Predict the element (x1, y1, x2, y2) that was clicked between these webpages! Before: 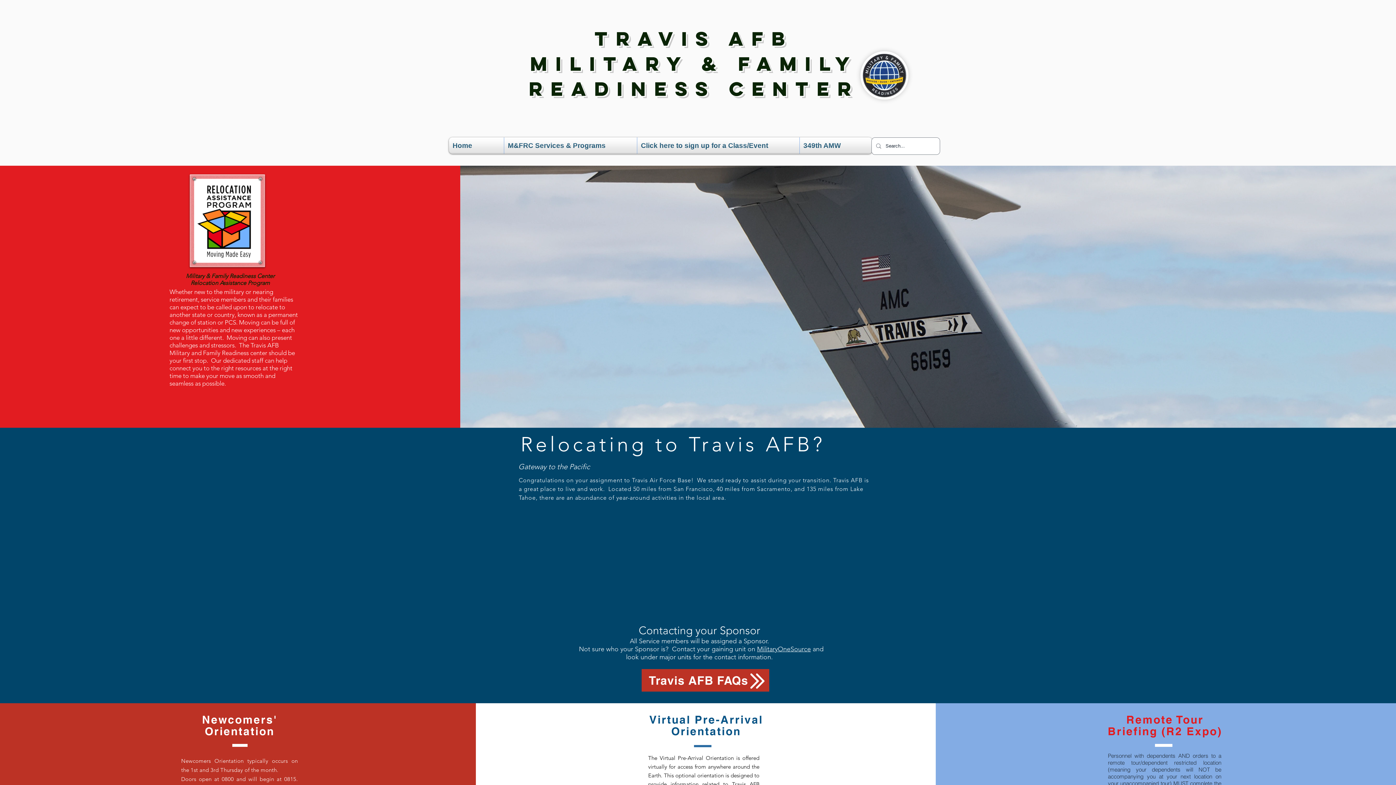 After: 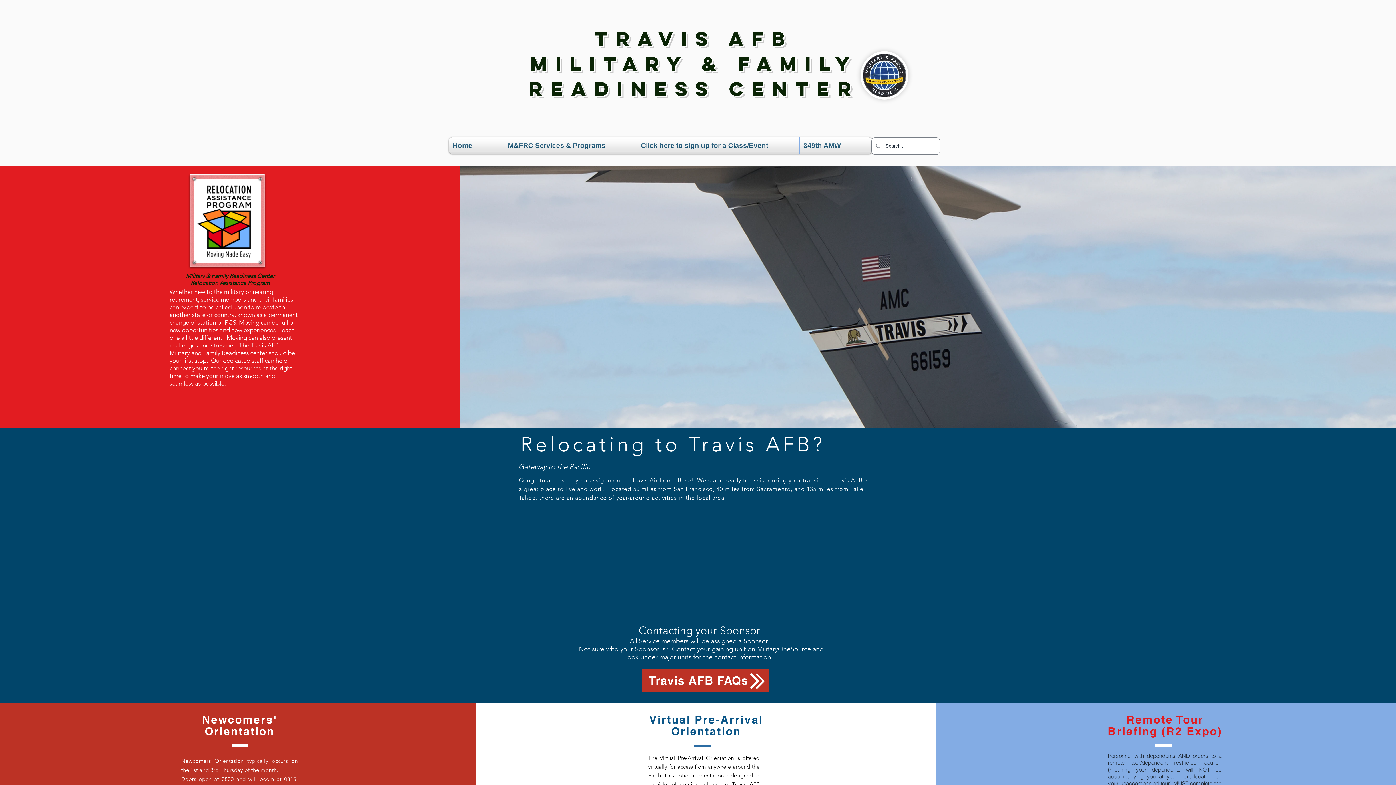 Action: bbox: (757, 645, 811, 653) label: MilitaryOneSource